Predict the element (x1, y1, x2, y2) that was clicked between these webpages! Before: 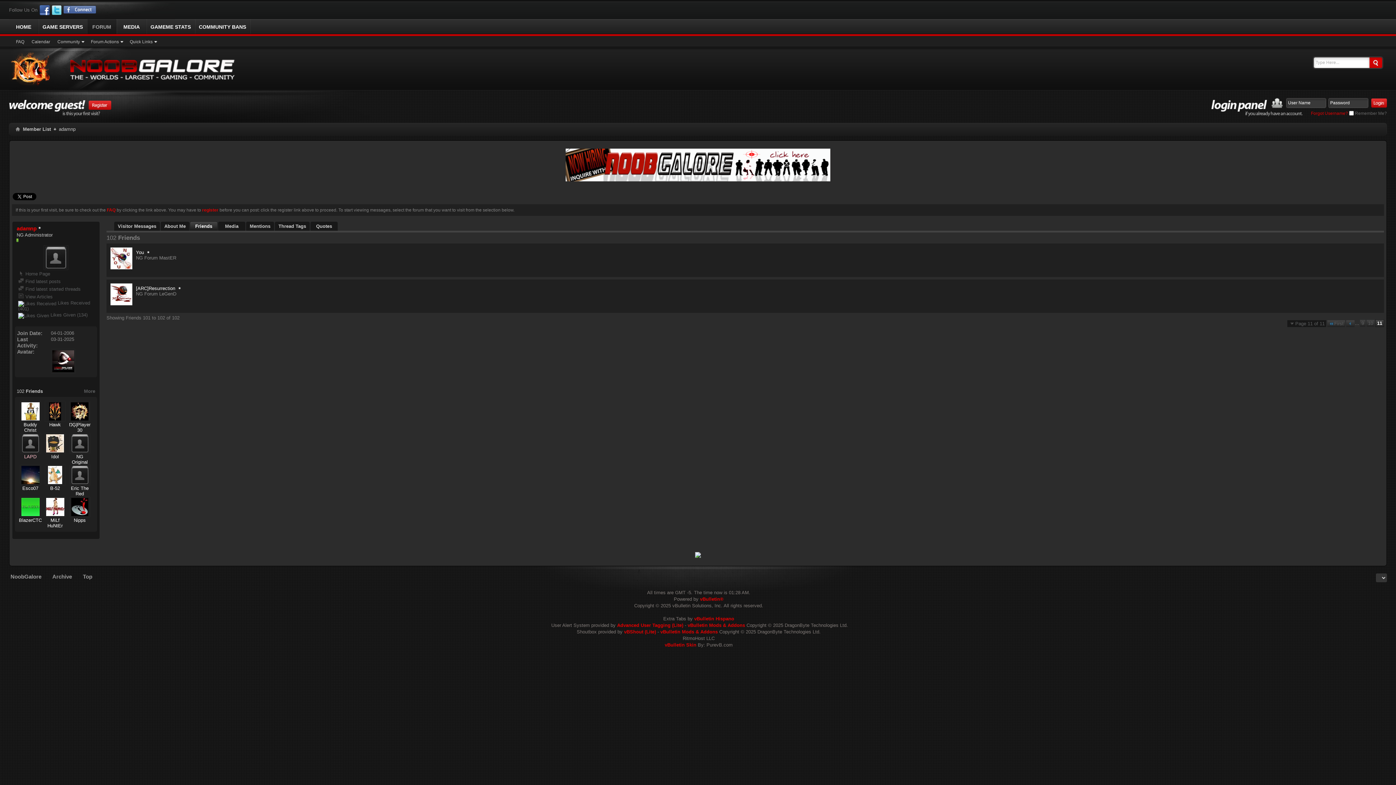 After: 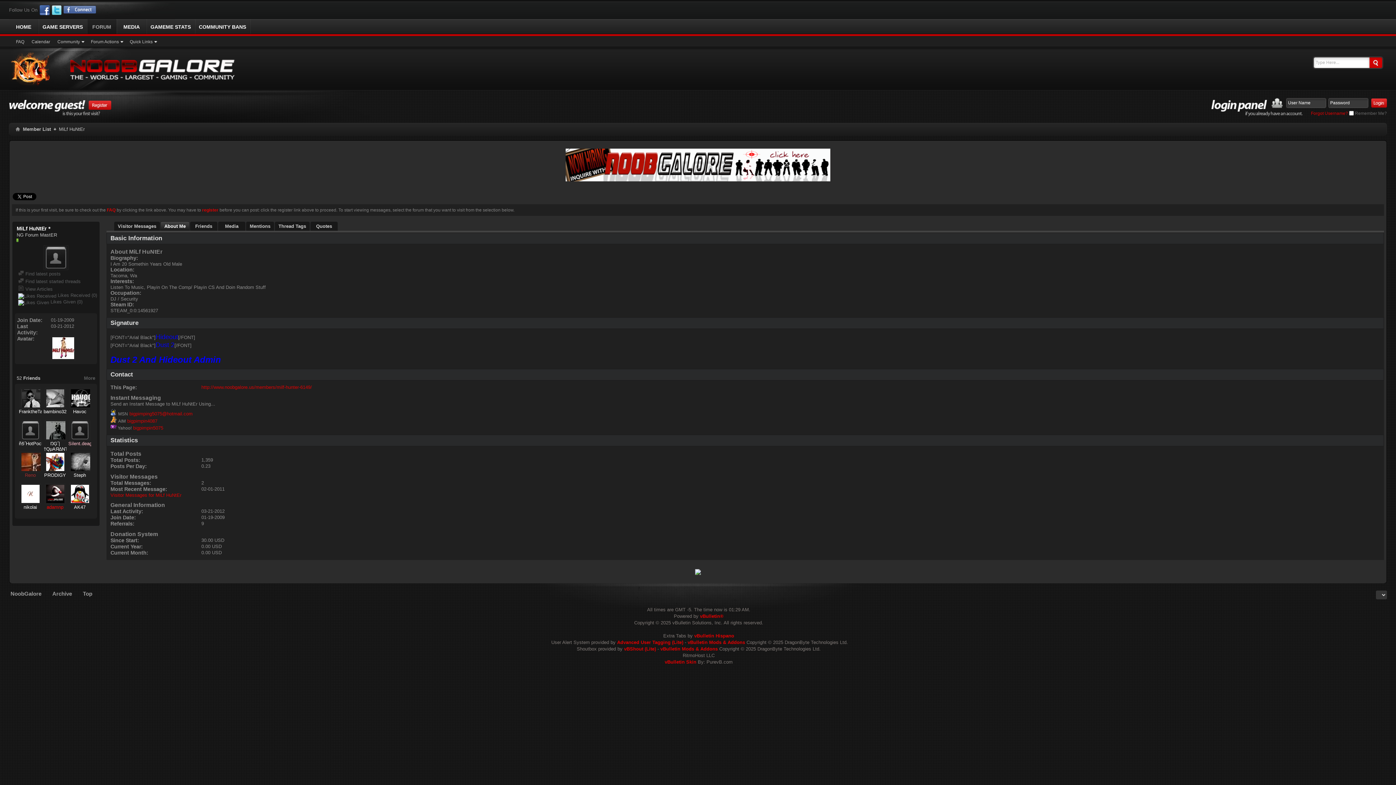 Action: bbox: (44, 496, 65, 517)